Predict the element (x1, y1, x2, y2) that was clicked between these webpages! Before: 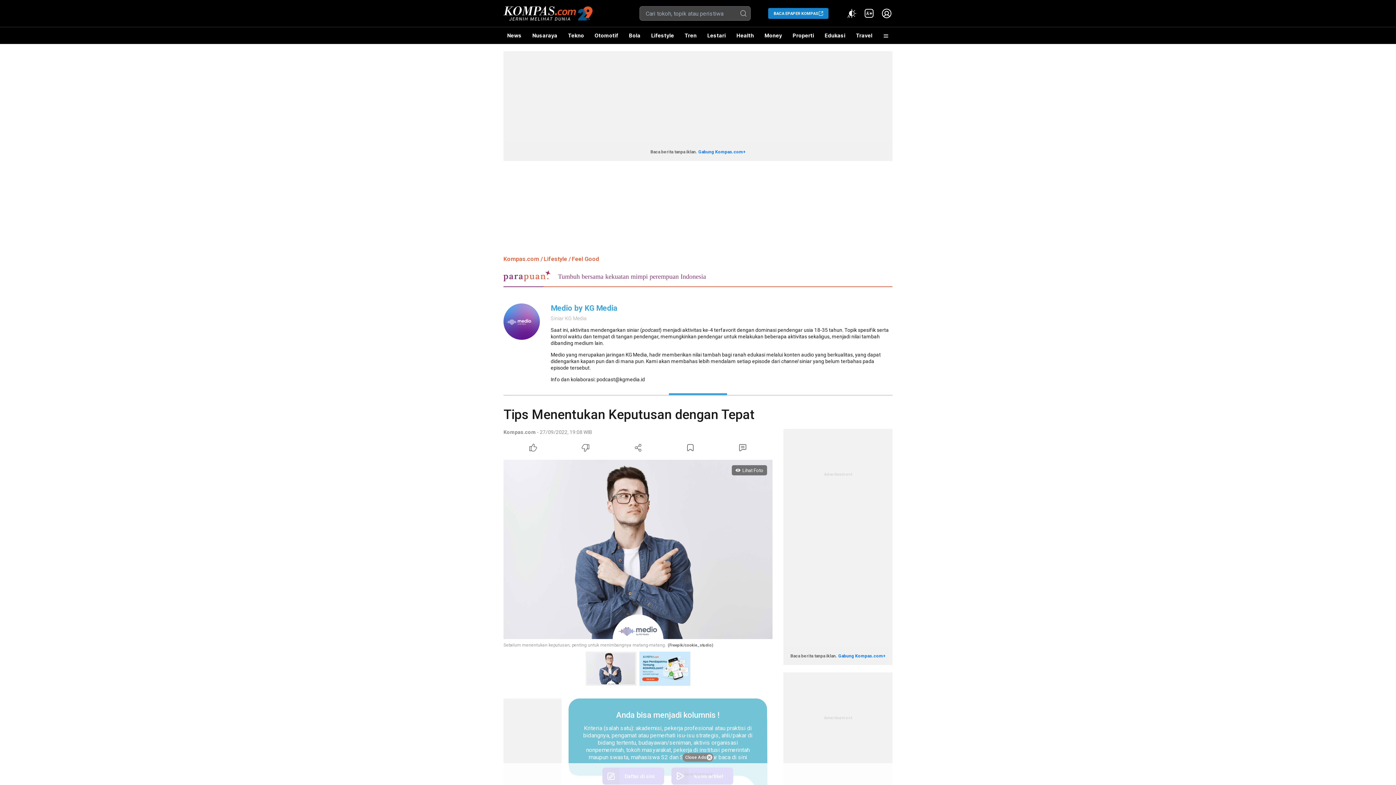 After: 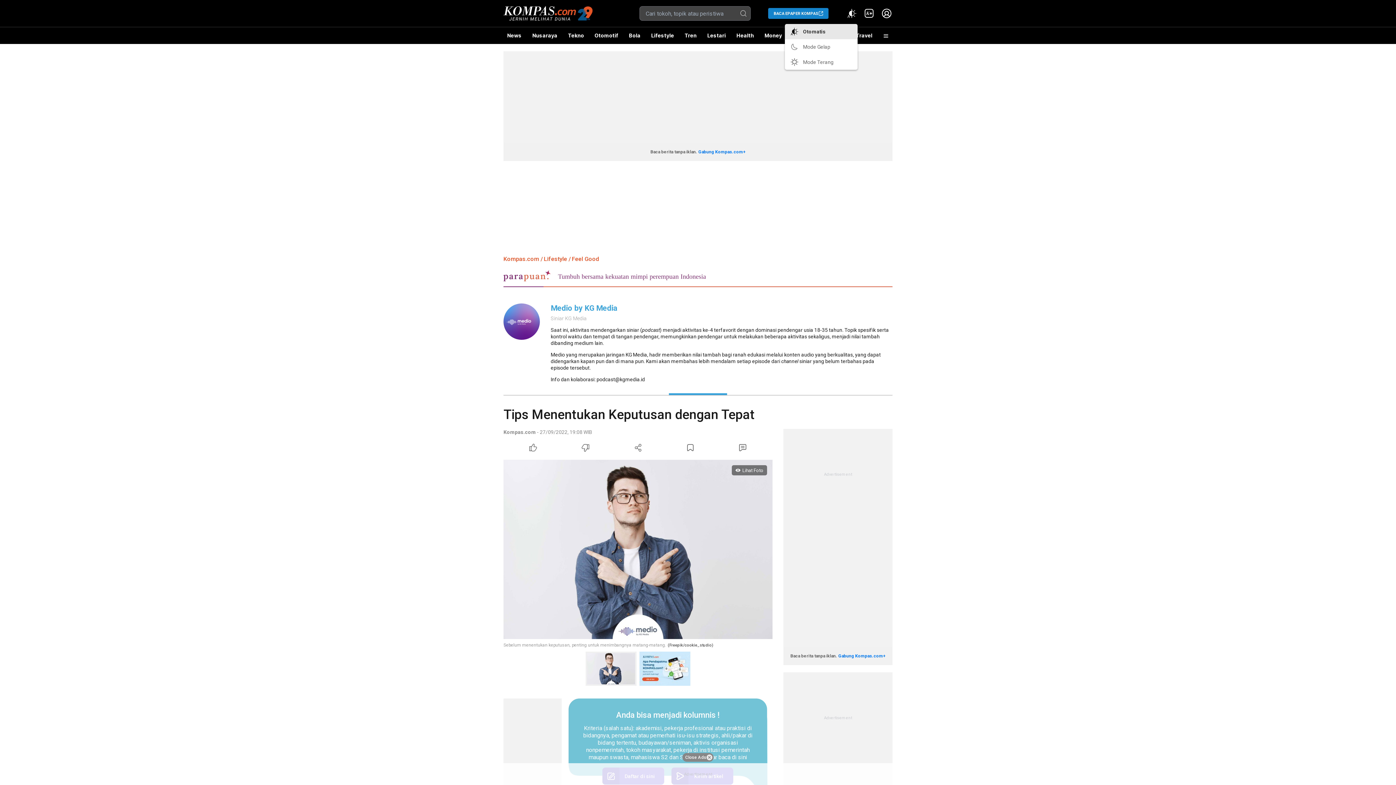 Action: bbox: (846, 7, 857, 19) label: Atur mode